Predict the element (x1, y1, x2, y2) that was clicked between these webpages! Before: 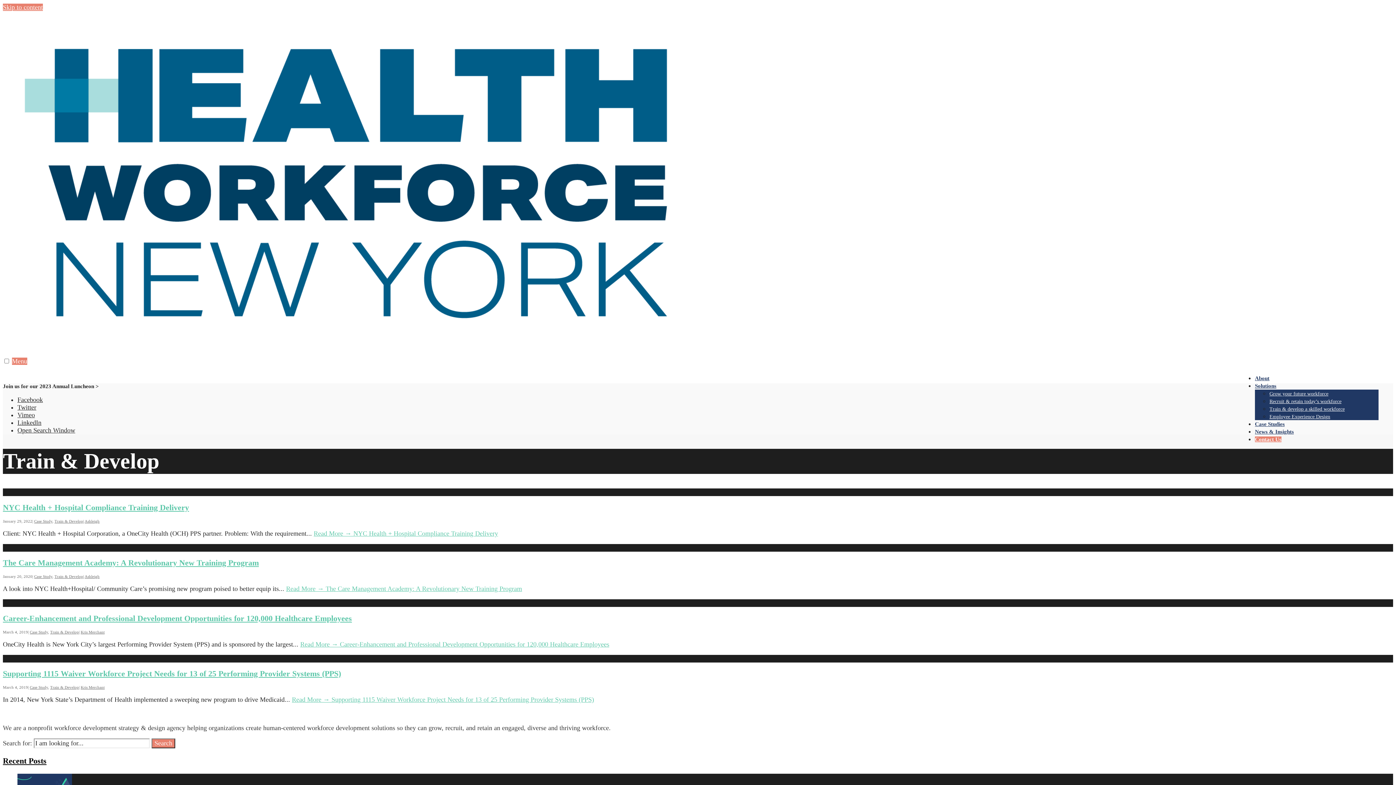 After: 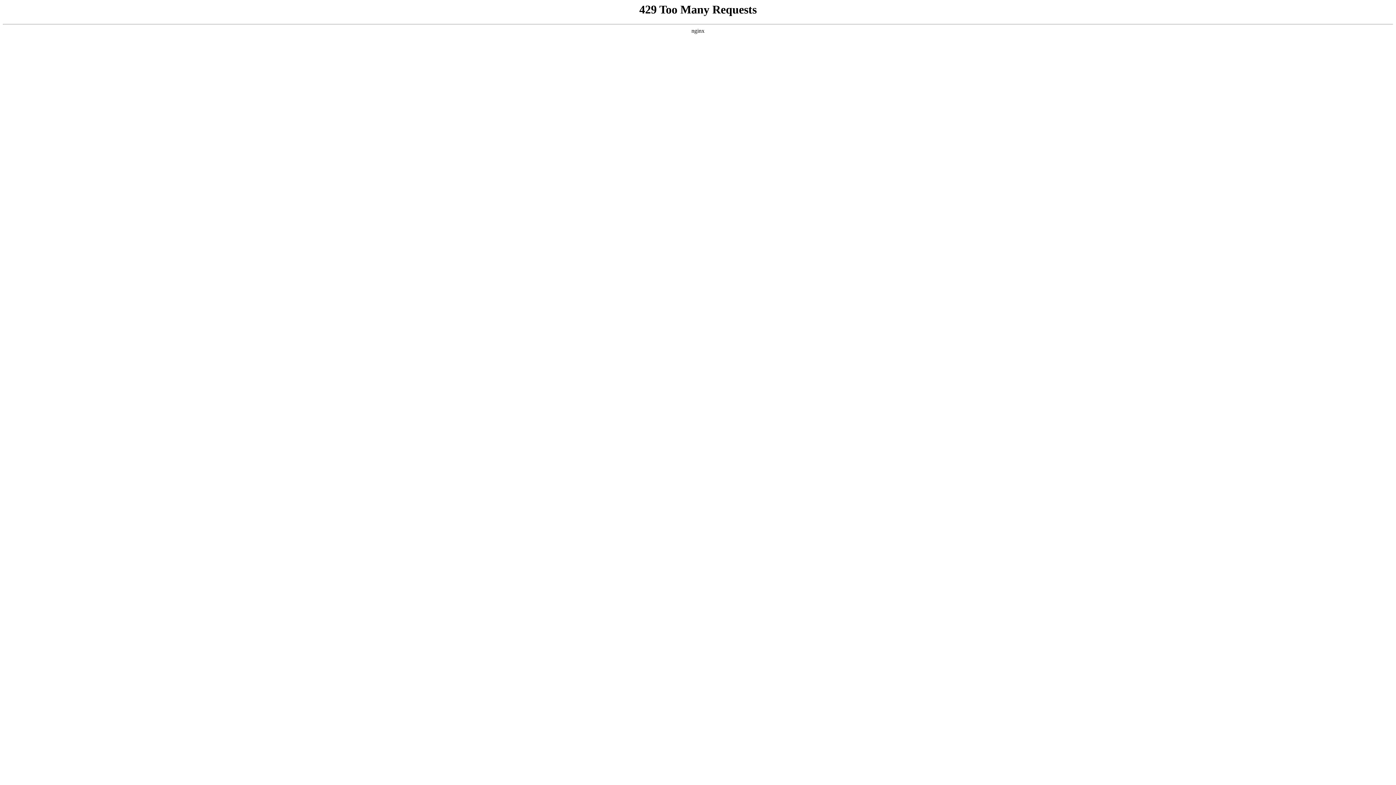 Action: label: Solutions bbox: (1255, 383, 1276, 389)